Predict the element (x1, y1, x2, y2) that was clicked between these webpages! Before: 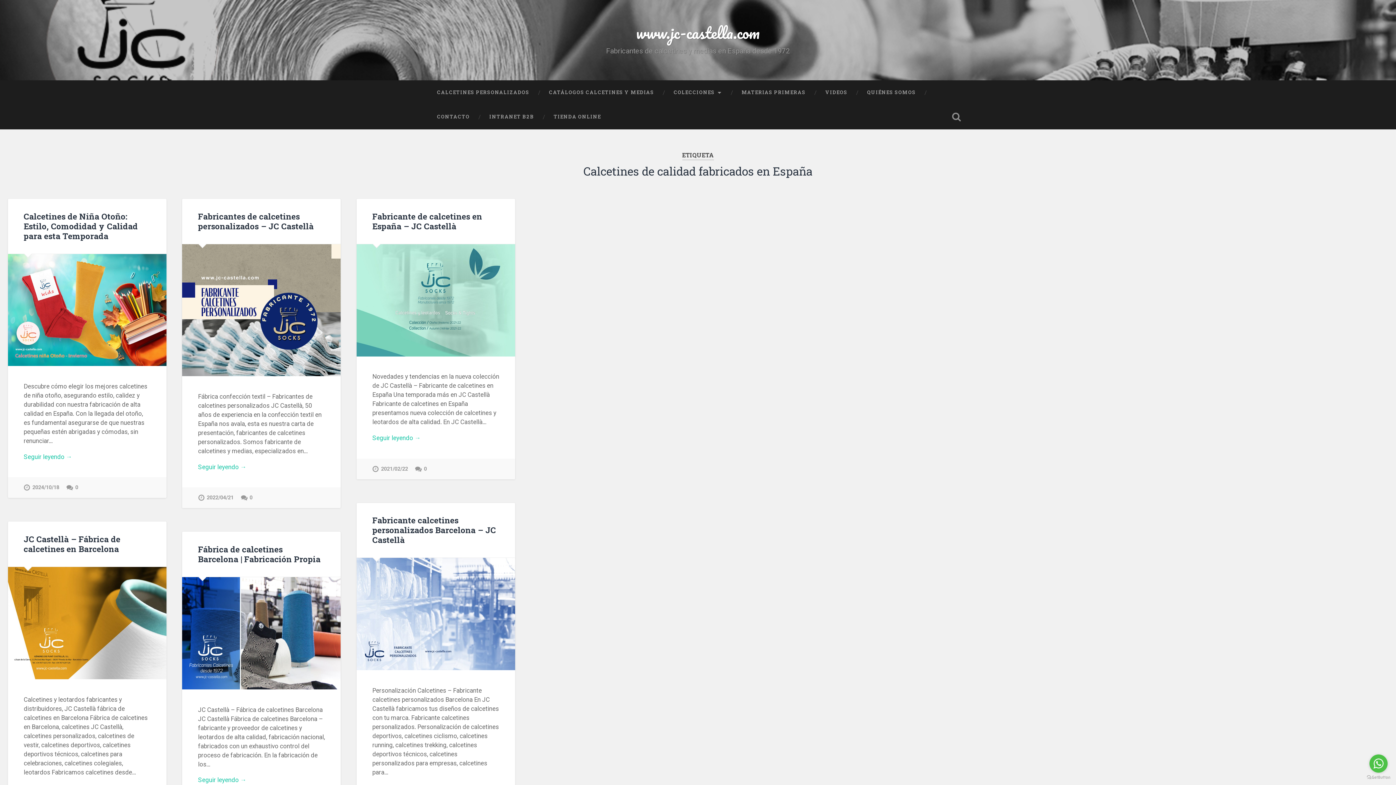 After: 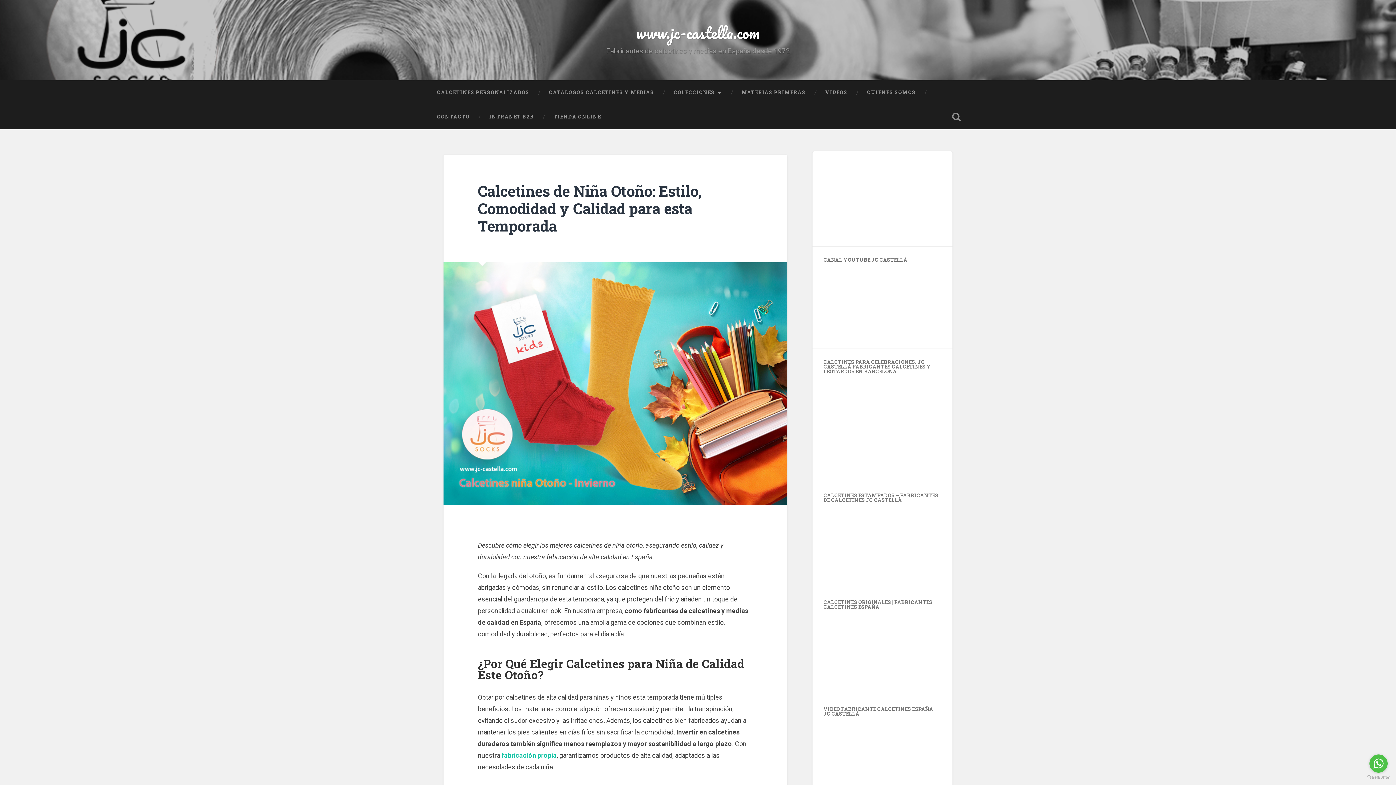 Action: label: 2024/10/18 bbox: (23, 477, 59, 498)